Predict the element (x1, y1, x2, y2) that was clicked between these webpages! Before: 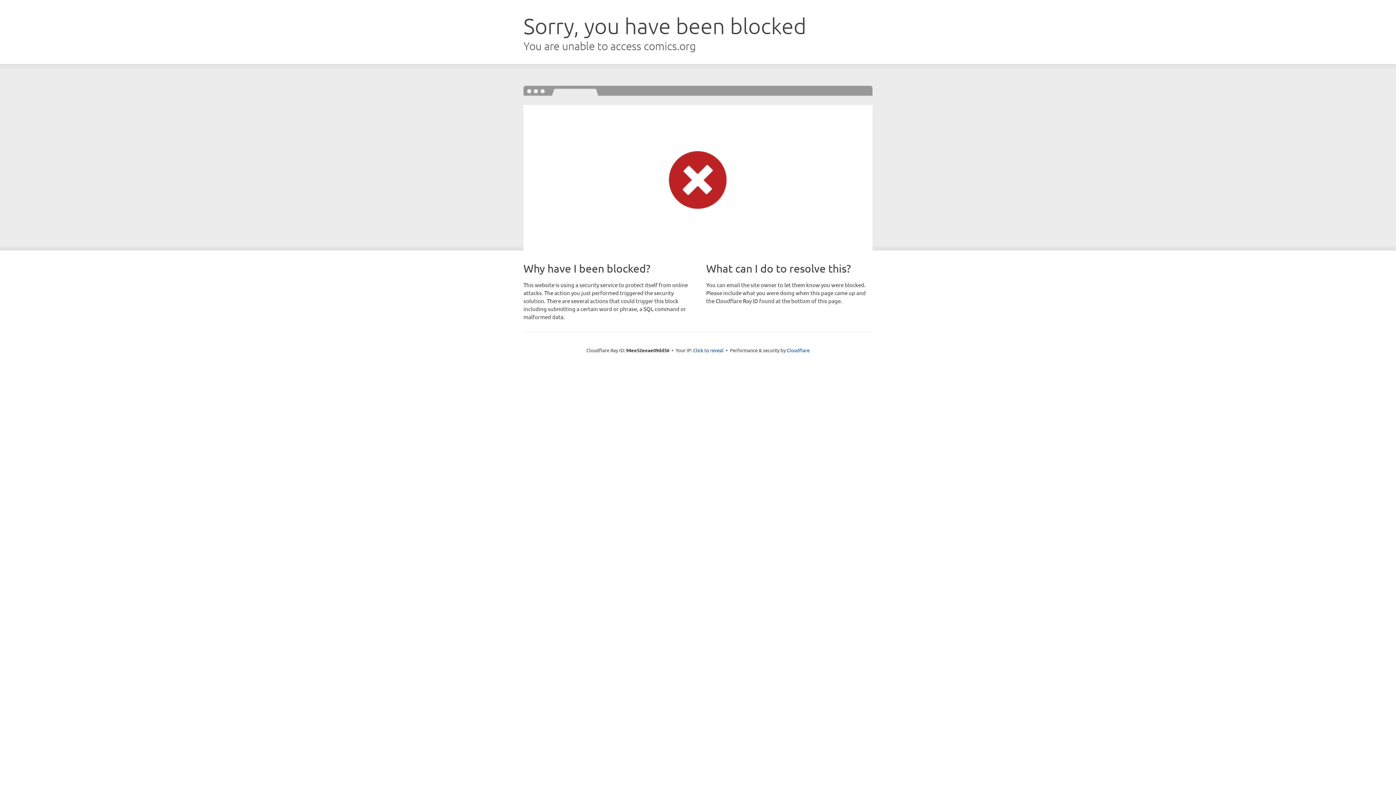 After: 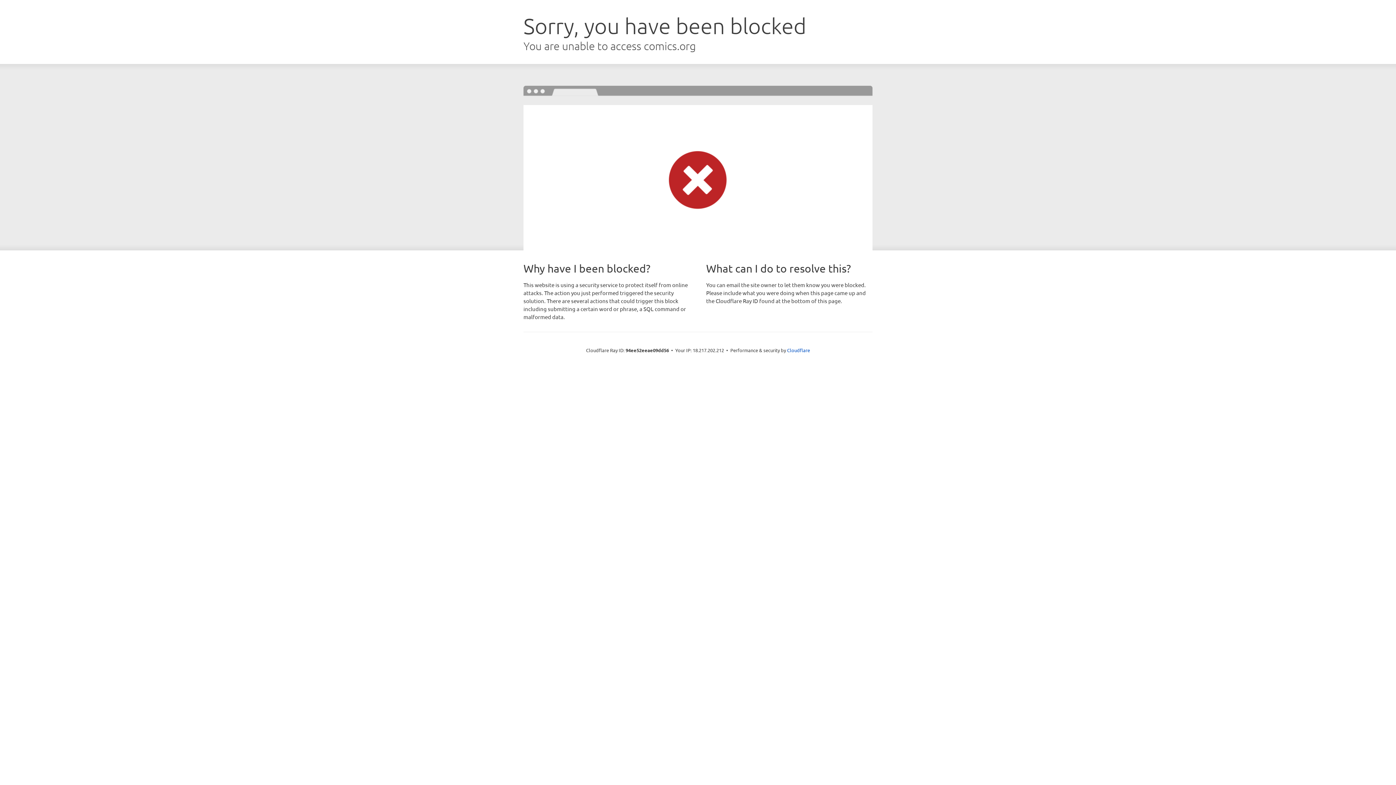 Action: bbox: (693, 346, 723, 353) label: Click to reveal